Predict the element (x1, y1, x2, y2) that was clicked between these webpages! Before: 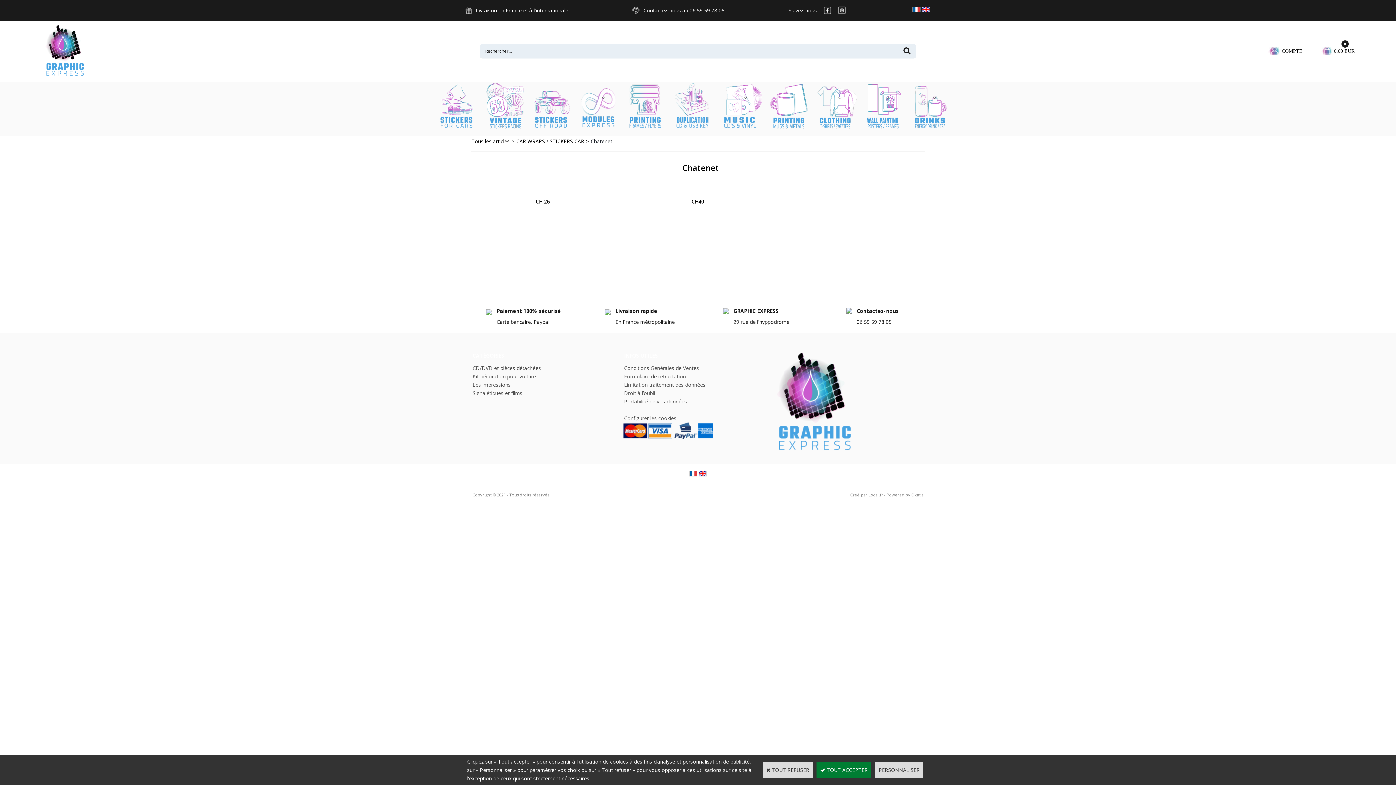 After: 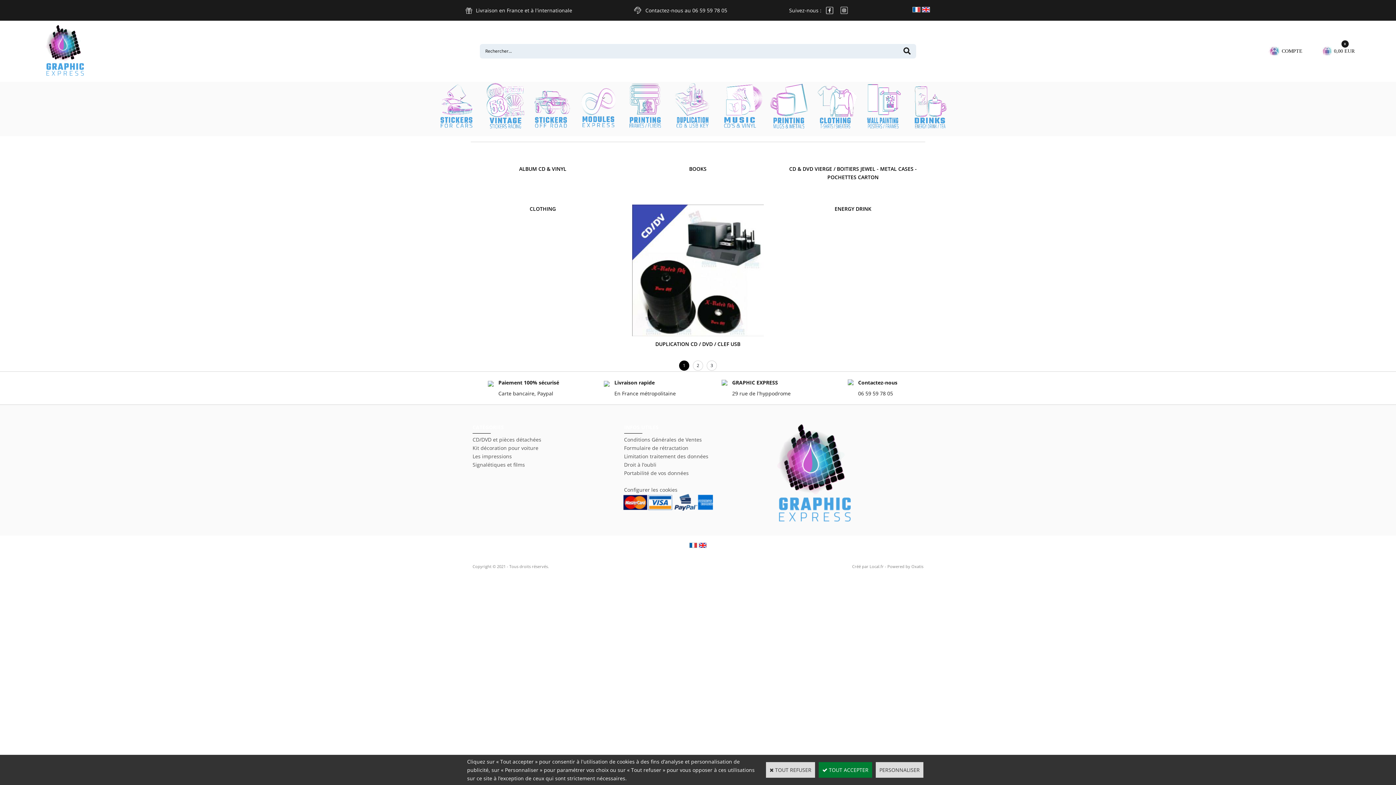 Action: label: Tous les articles bbox: (471, 137, 509, 144)